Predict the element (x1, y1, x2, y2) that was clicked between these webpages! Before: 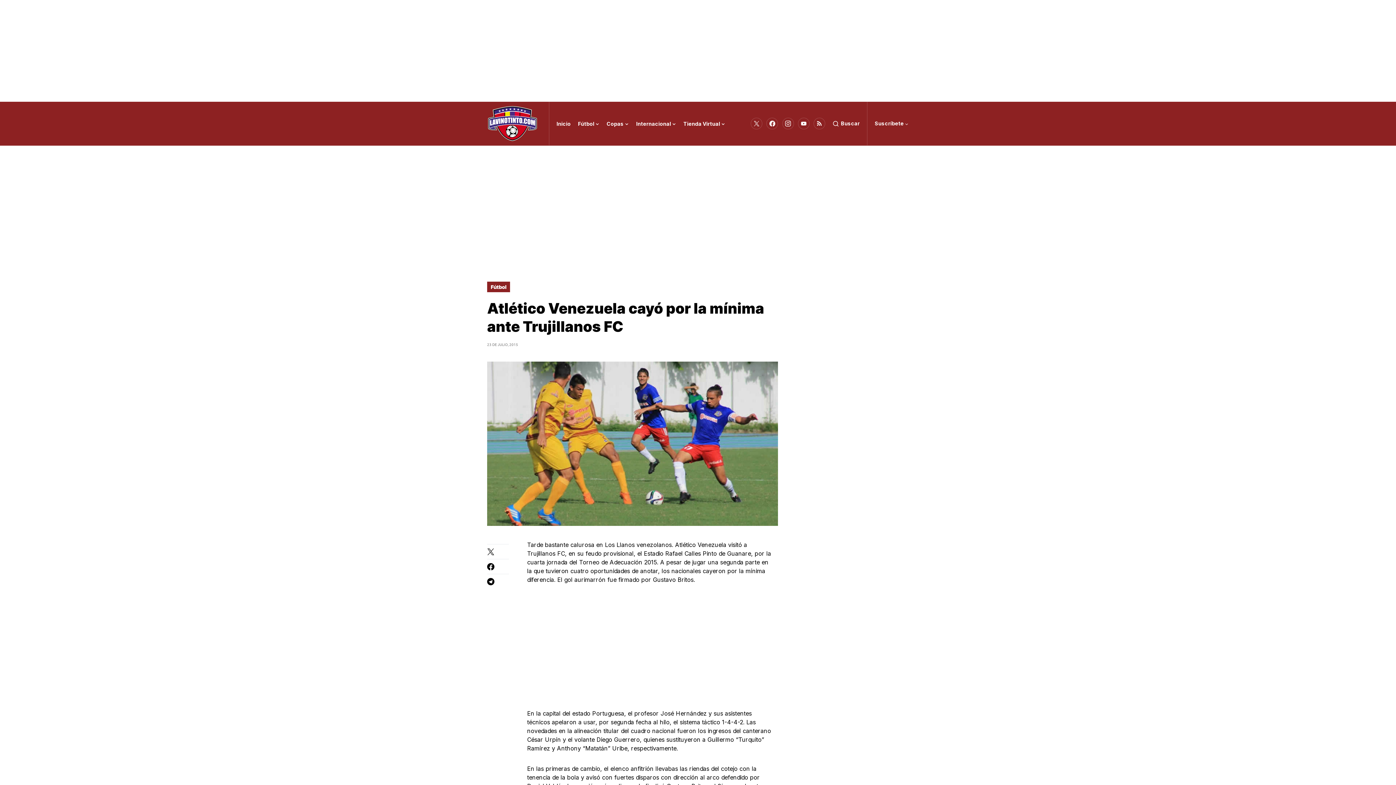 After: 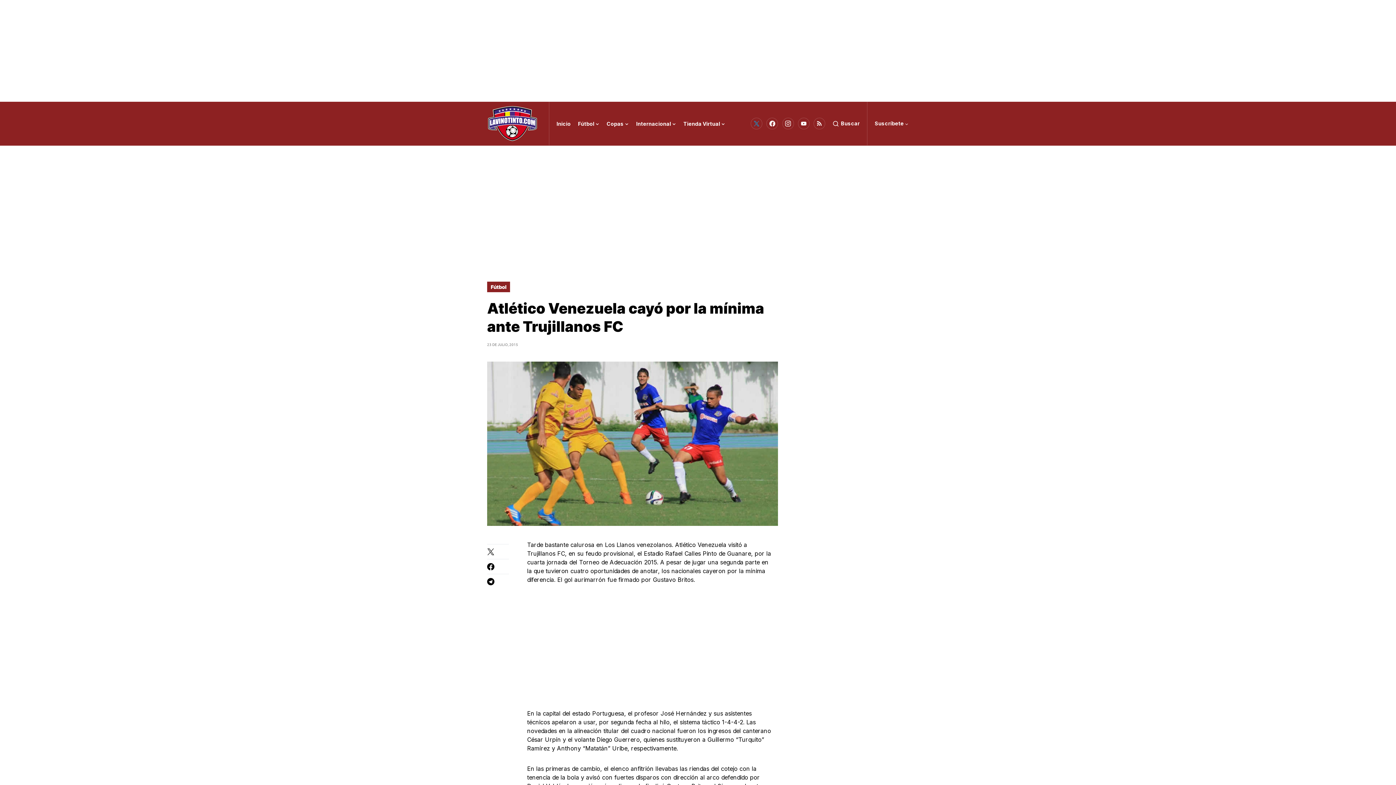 Action: label: Twitter bbox: (751, 116, 762, 130)